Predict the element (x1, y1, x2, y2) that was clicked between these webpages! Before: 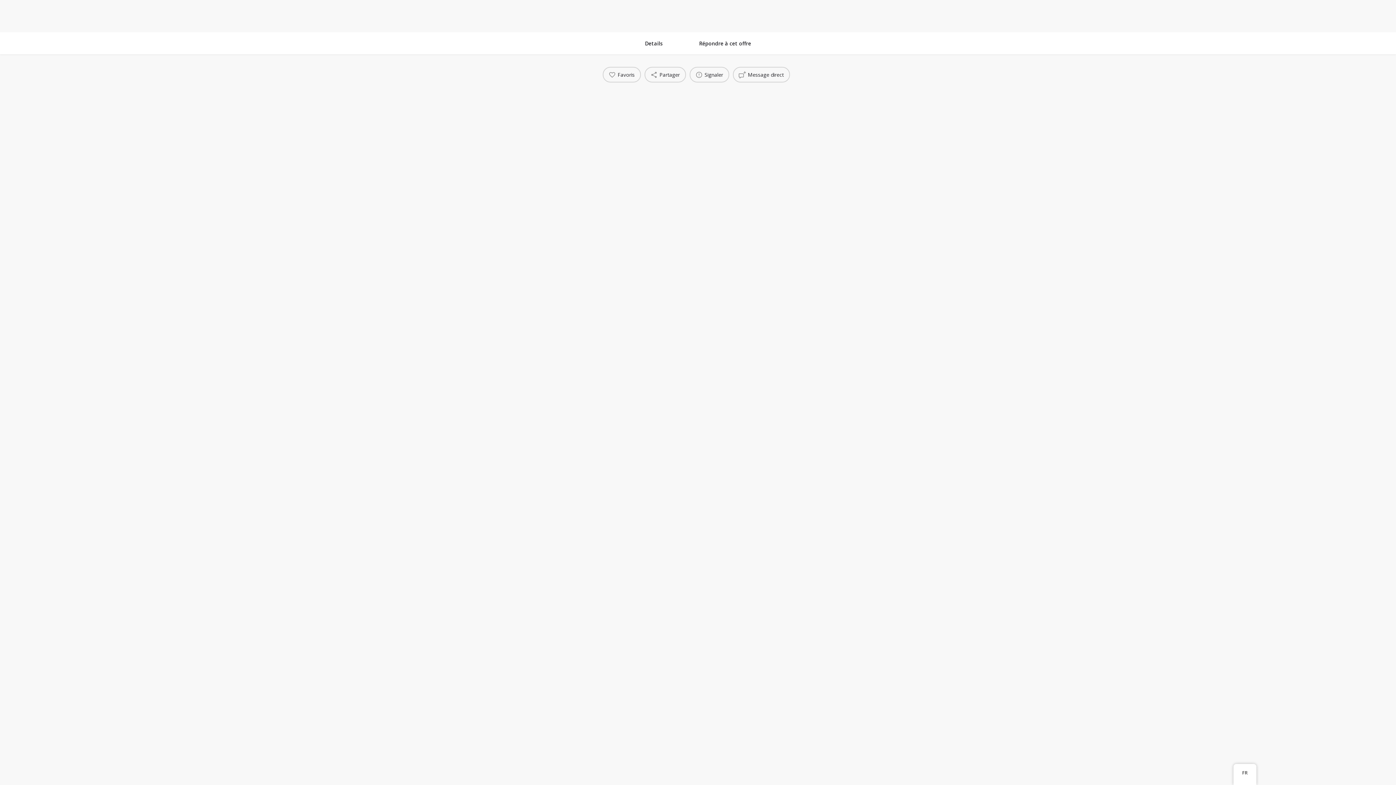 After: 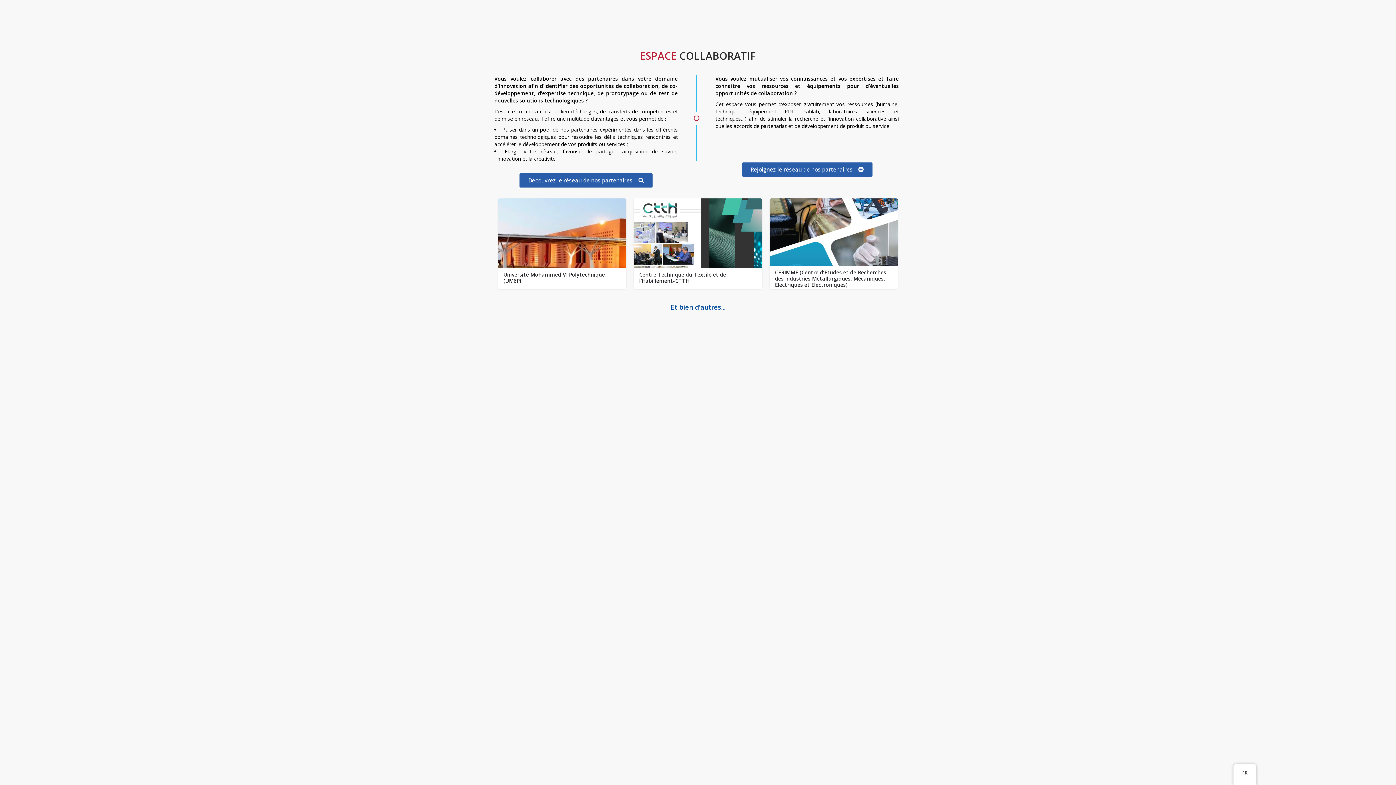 Action: bbox: (1120, 12, 1165, 19) label: Espace Collaboratif